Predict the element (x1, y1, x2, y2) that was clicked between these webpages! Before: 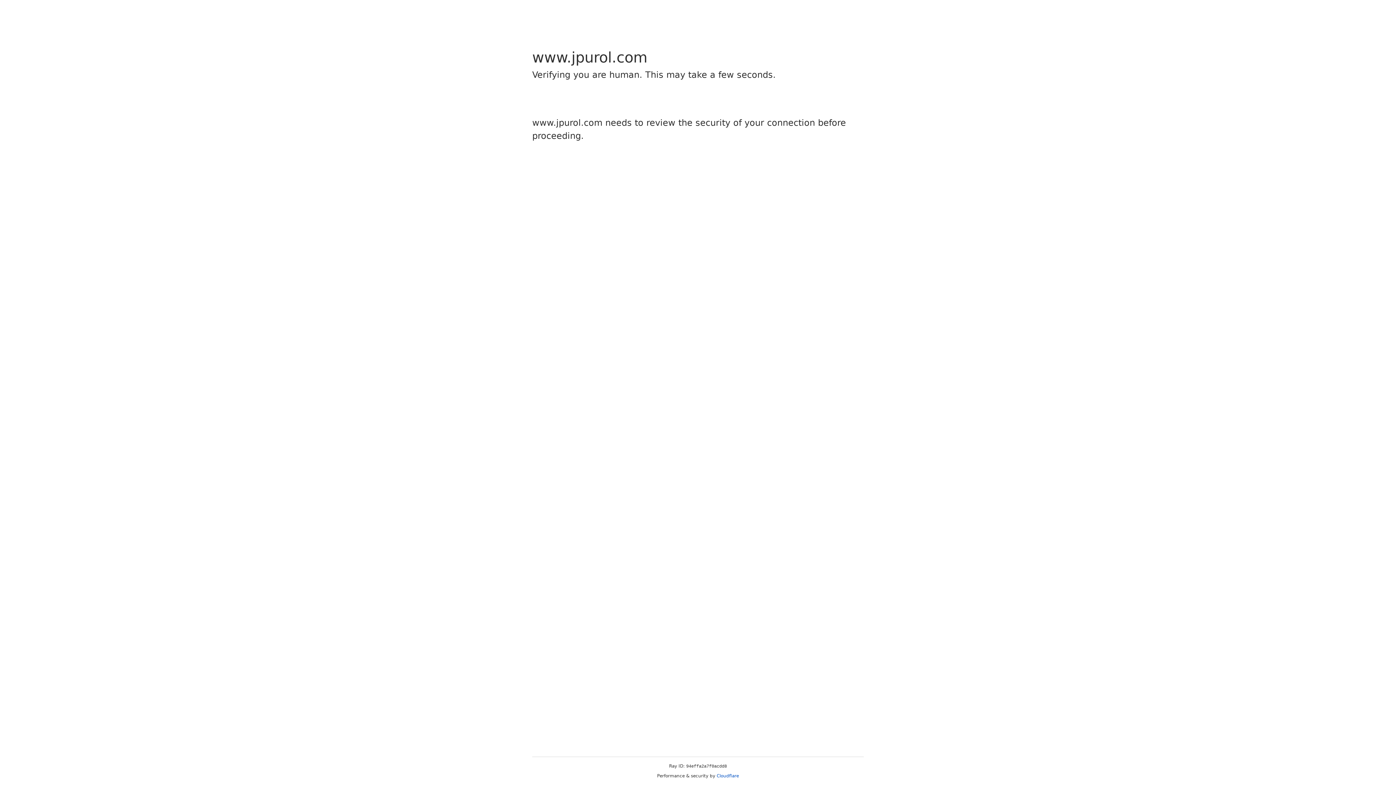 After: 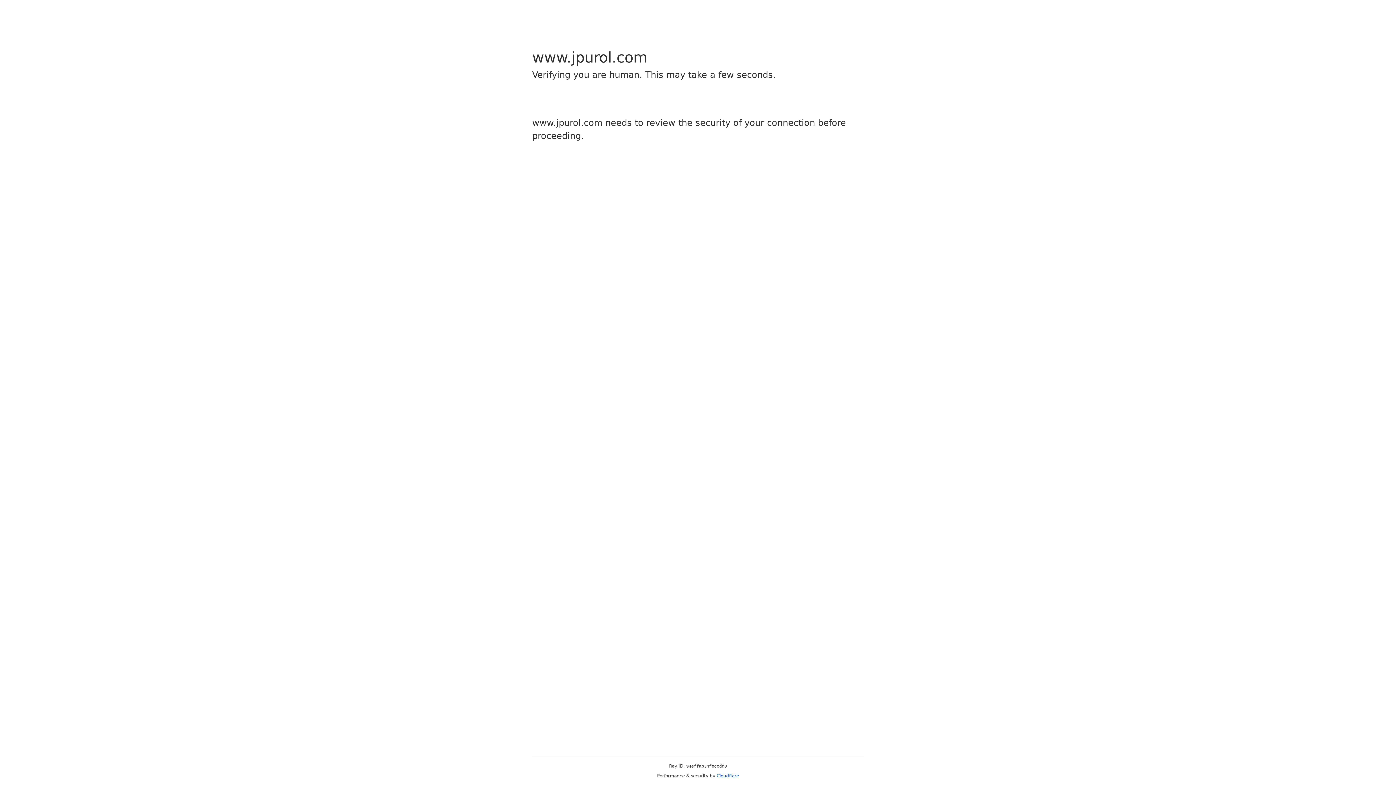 Action: bbox: (716, 773, 739, 778) label: Cloudflare